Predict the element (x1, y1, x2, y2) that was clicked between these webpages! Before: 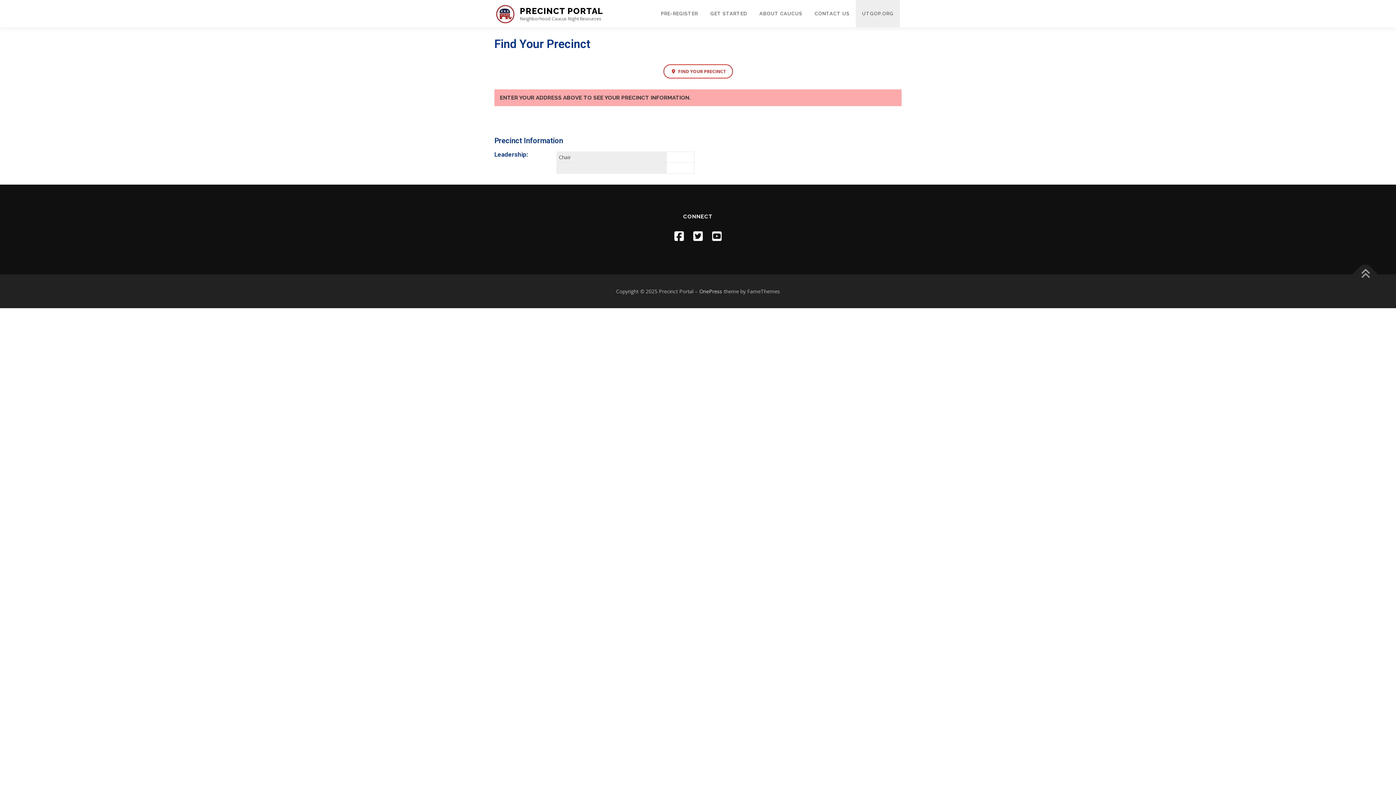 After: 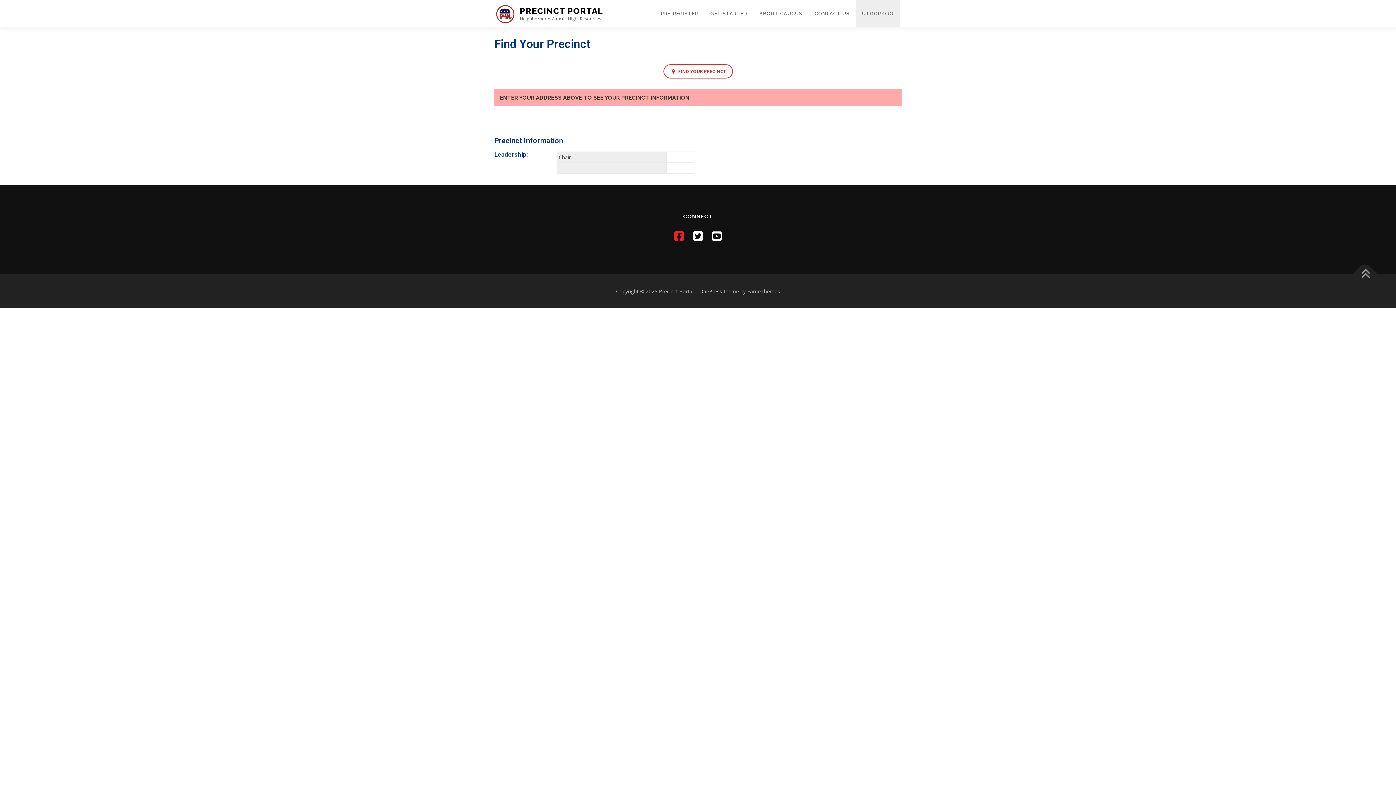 Action: bbox: (674, 228, 684, 243)